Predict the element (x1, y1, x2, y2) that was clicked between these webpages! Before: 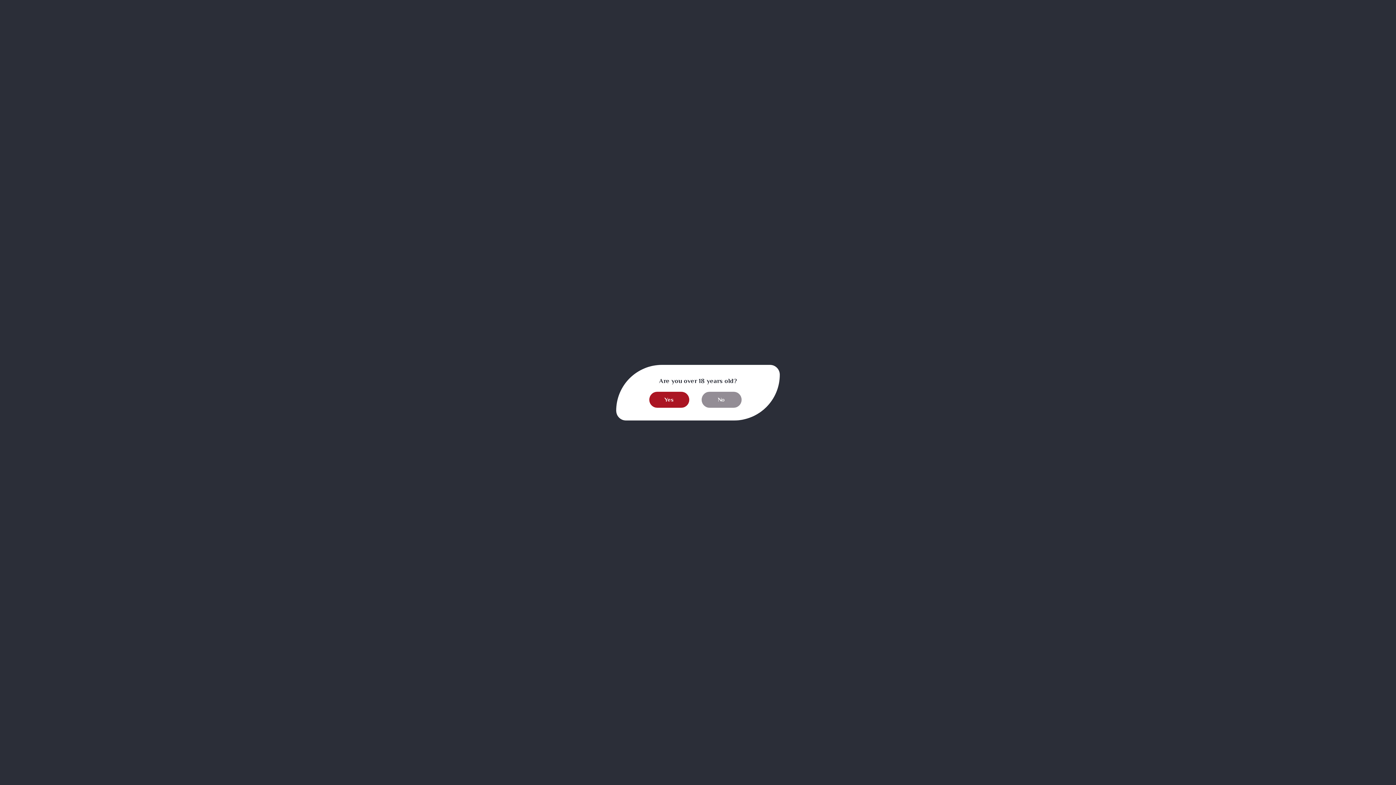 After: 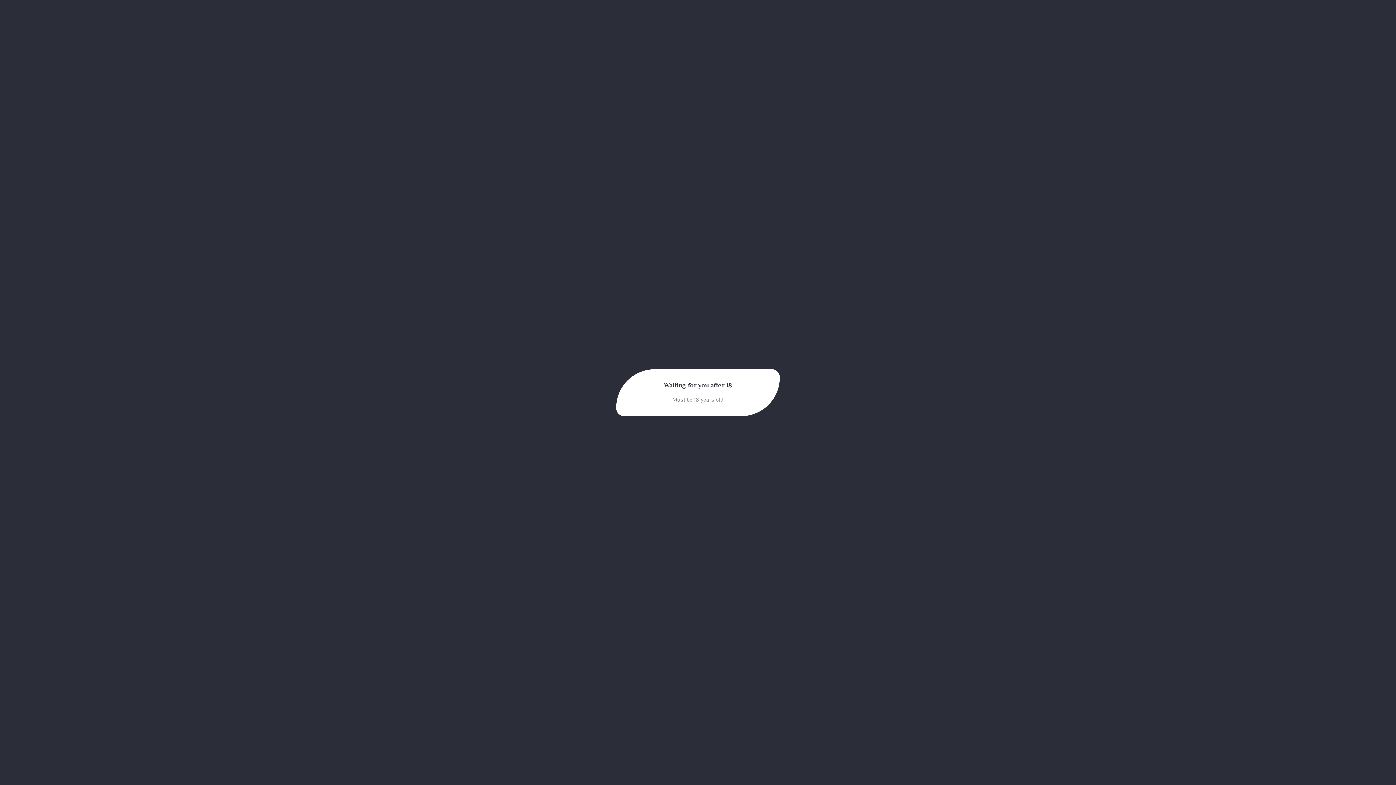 Action: label: No bbox: (701, 391, 741, 407)